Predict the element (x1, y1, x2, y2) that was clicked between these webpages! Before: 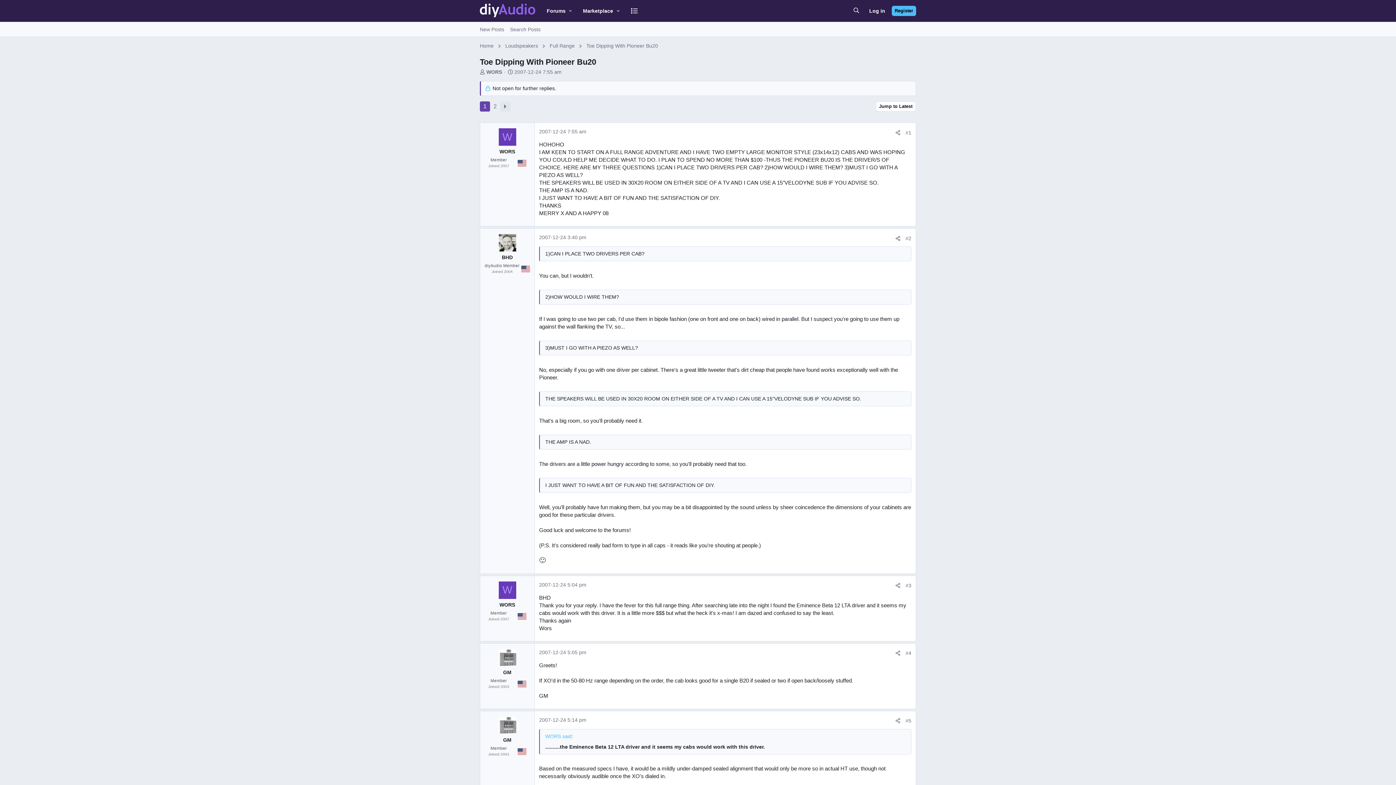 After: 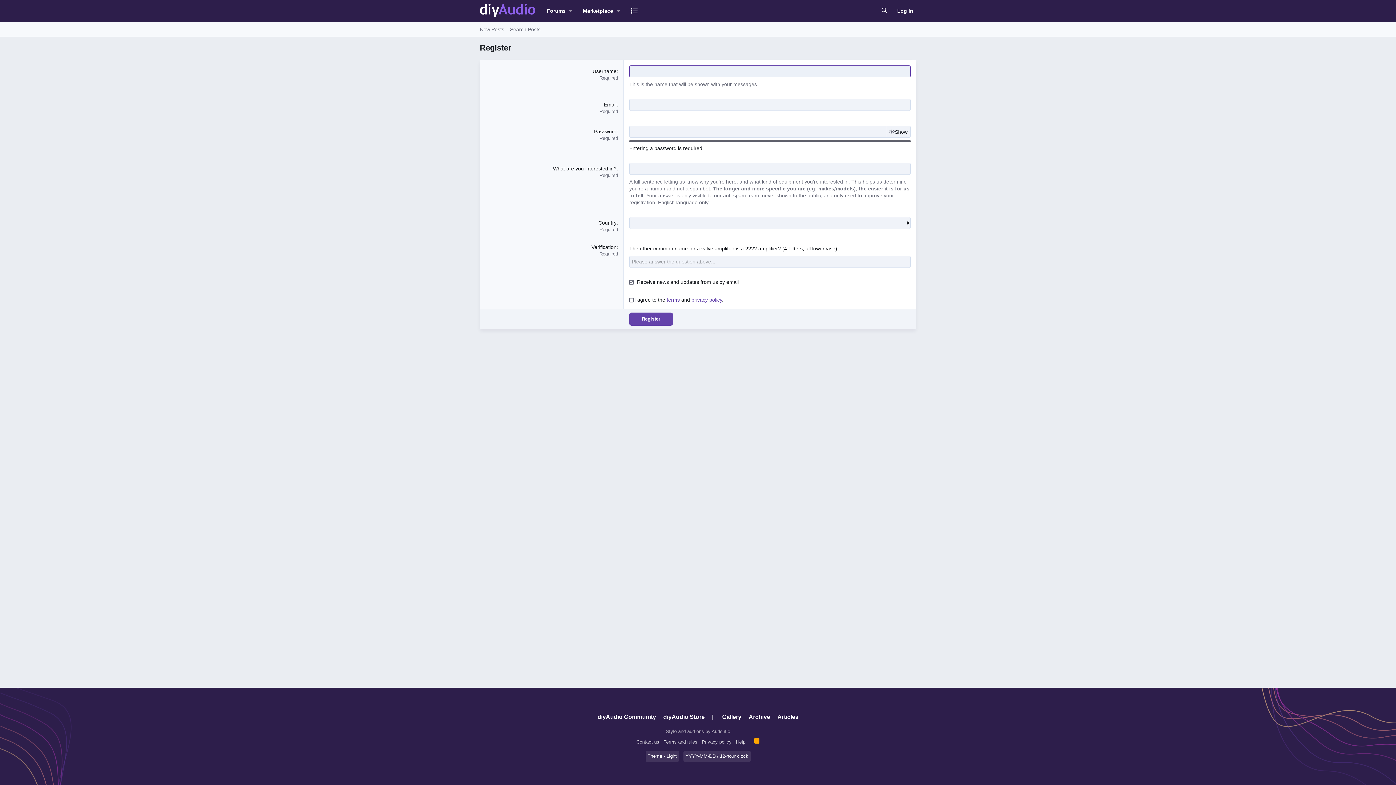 Action: bbox: (892, 5, 916, 16) label: Register